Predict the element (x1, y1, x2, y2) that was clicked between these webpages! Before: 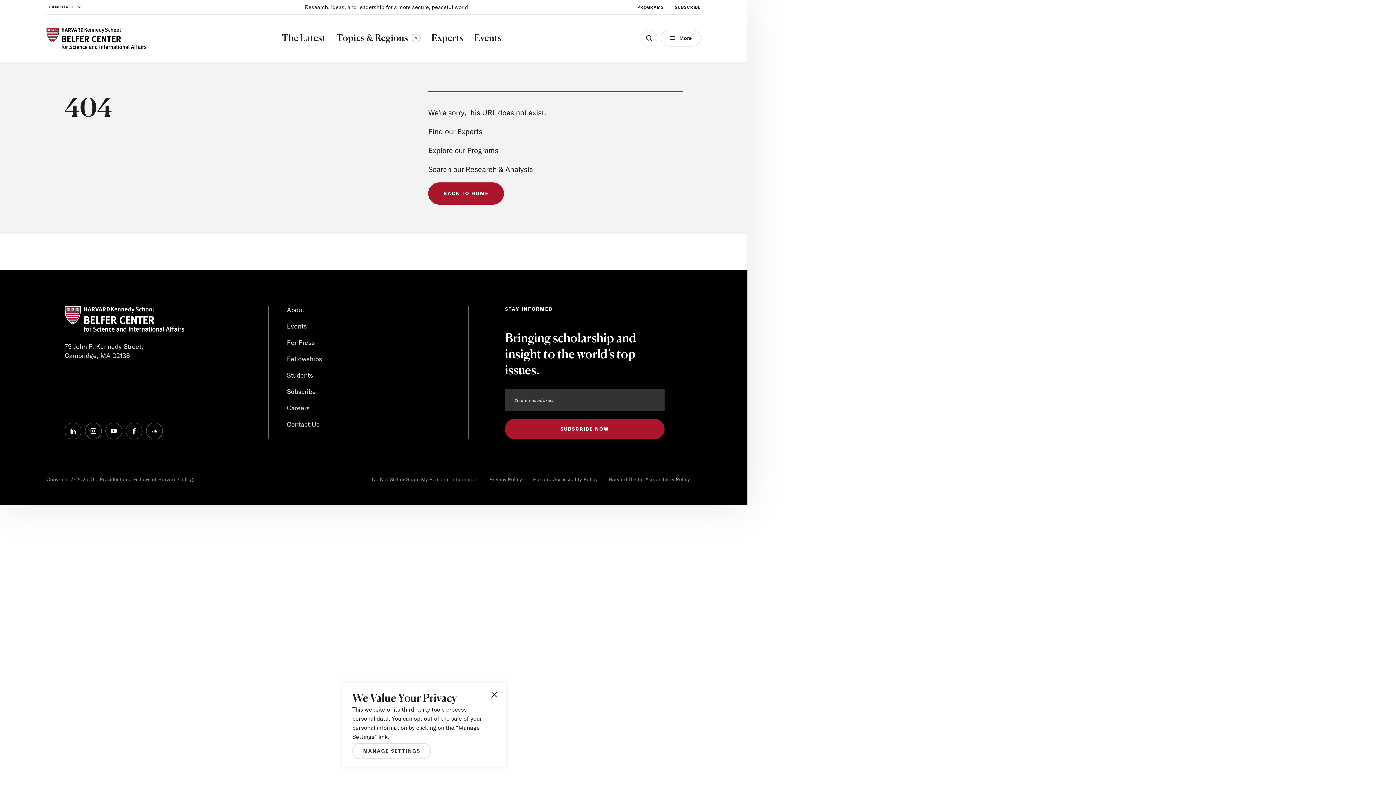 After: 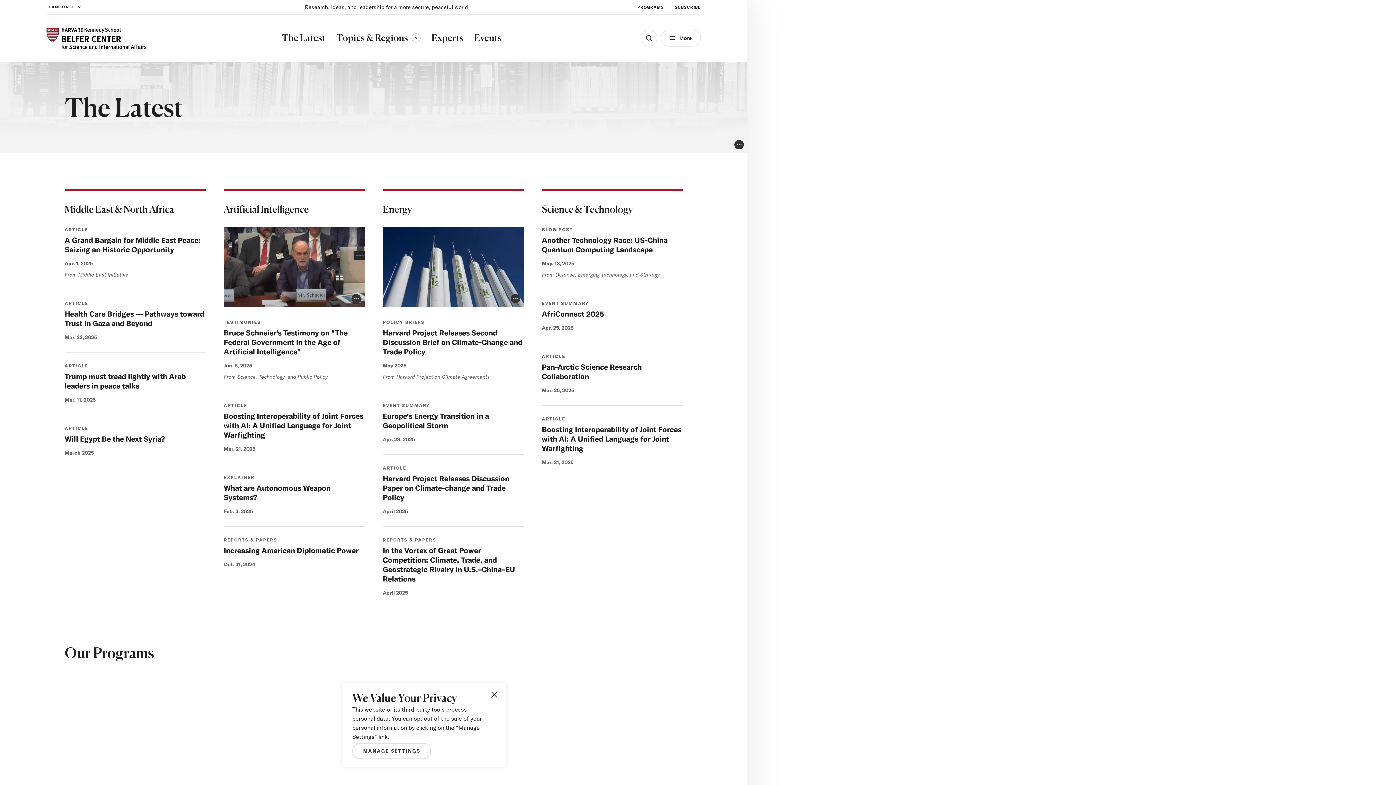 Action: bbox: (281, 30, 325, 45) label: The Latest